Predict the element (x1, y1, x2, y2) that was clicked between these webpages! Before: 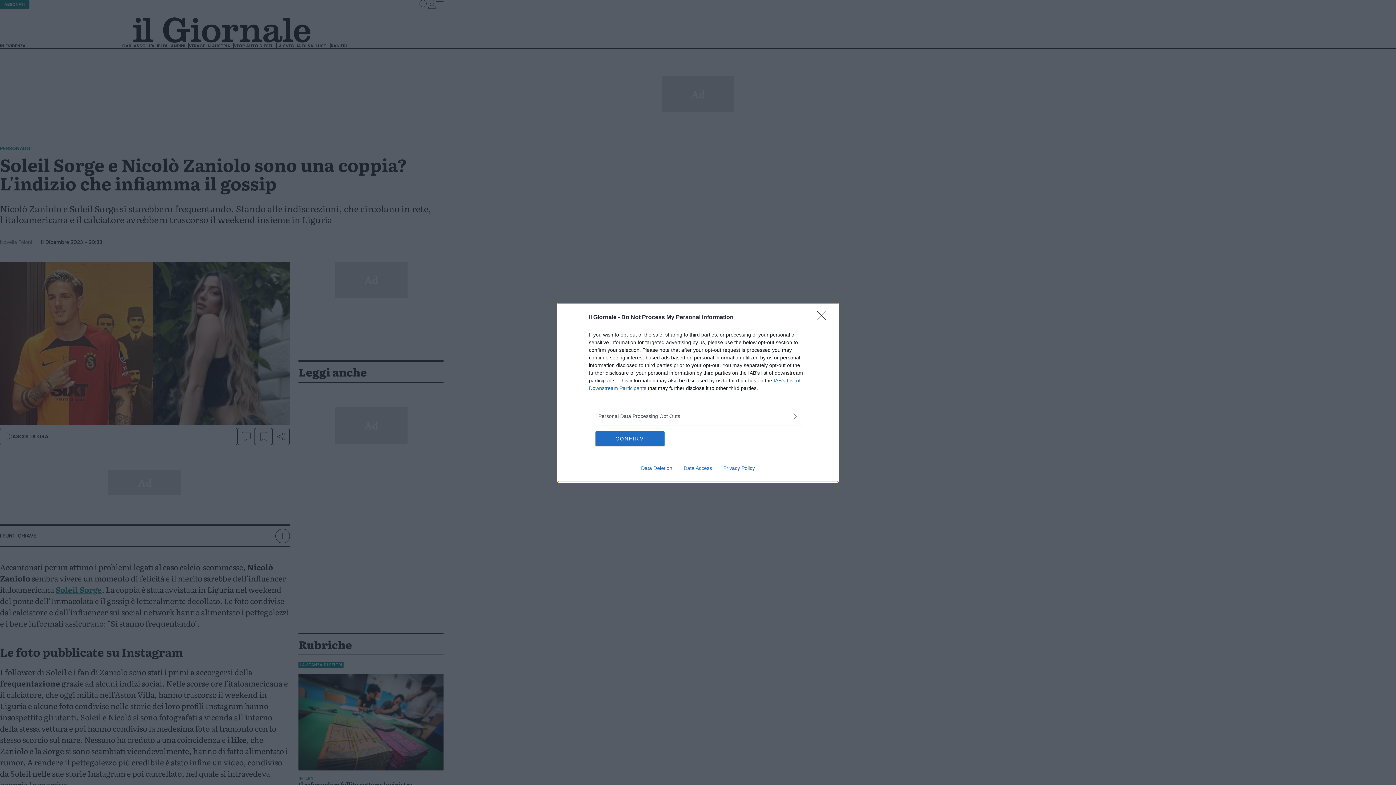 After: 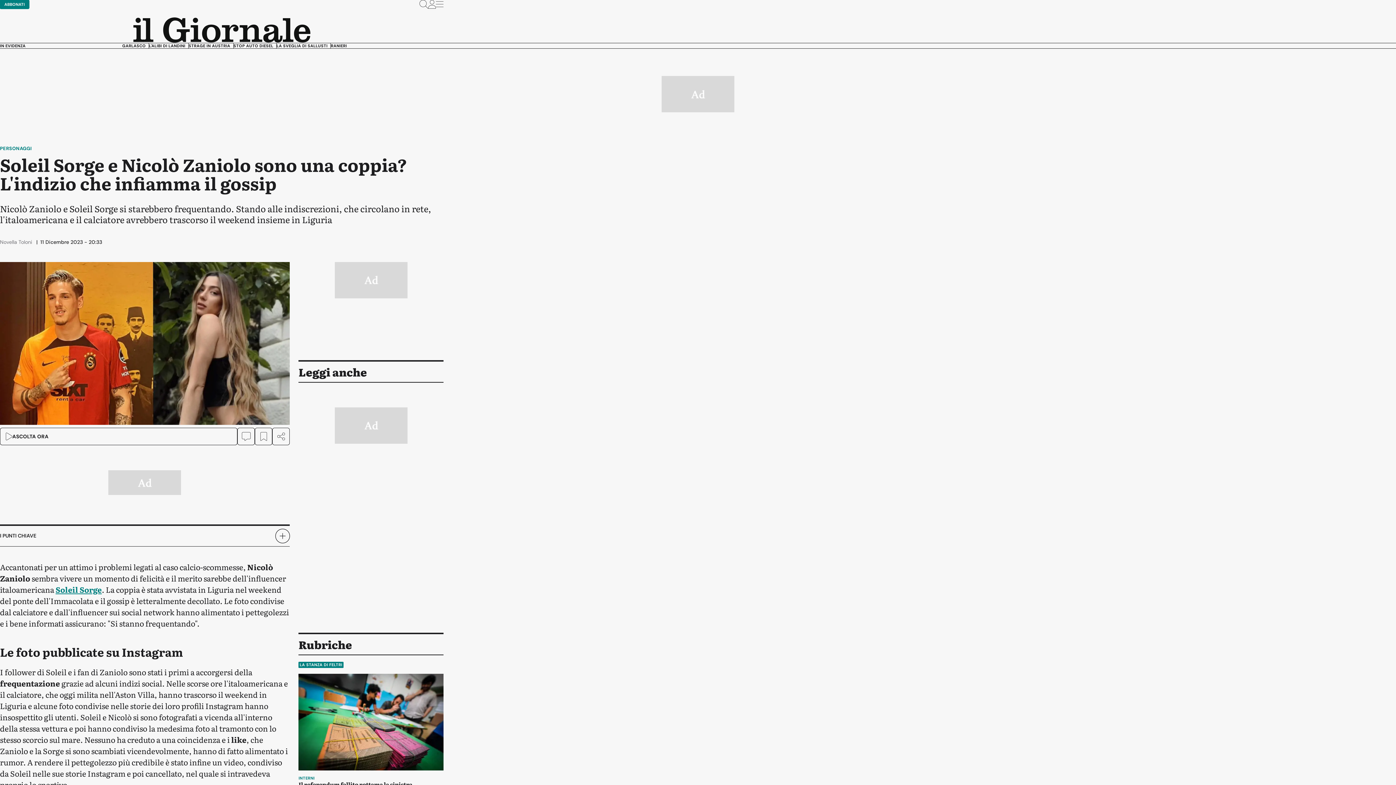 Action: bbox: (817, 310, 830, 324) label: Close